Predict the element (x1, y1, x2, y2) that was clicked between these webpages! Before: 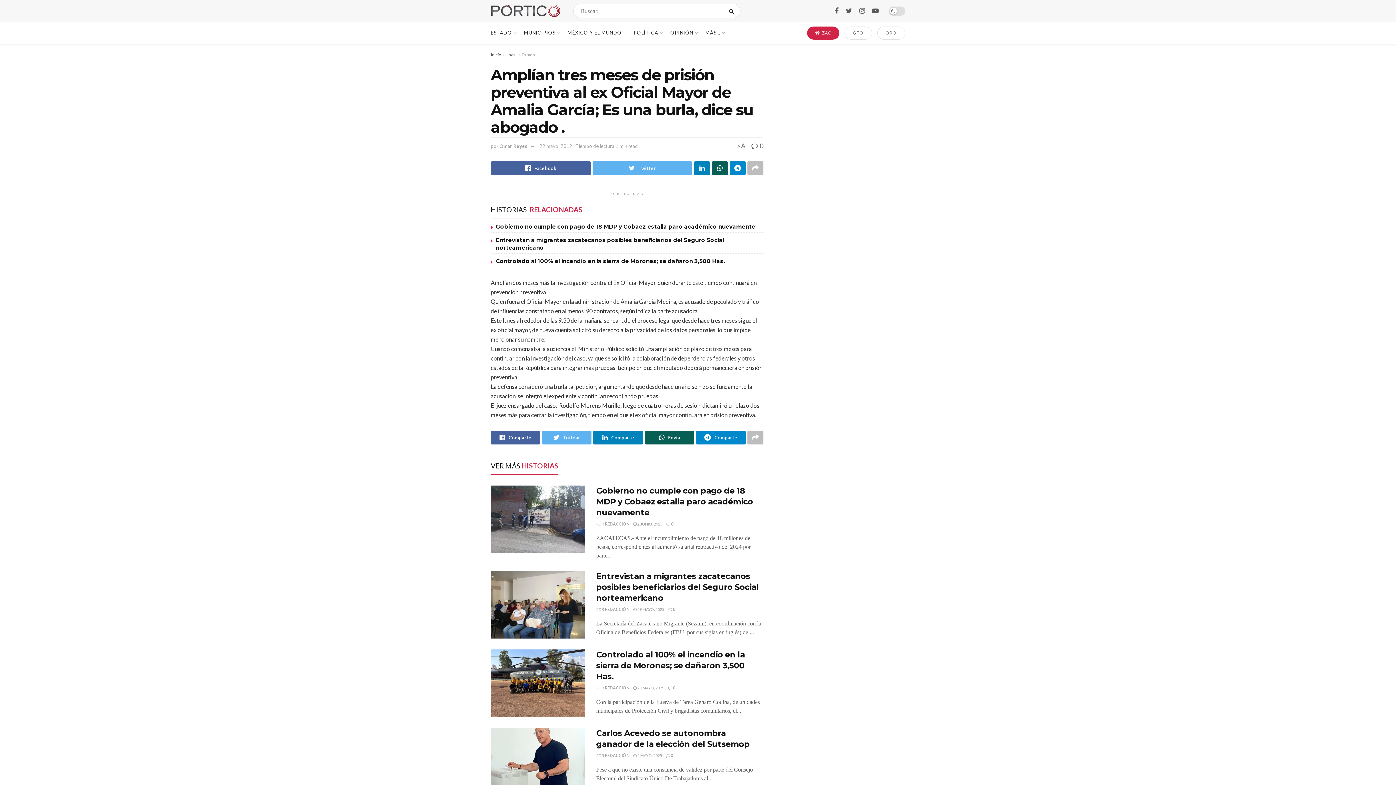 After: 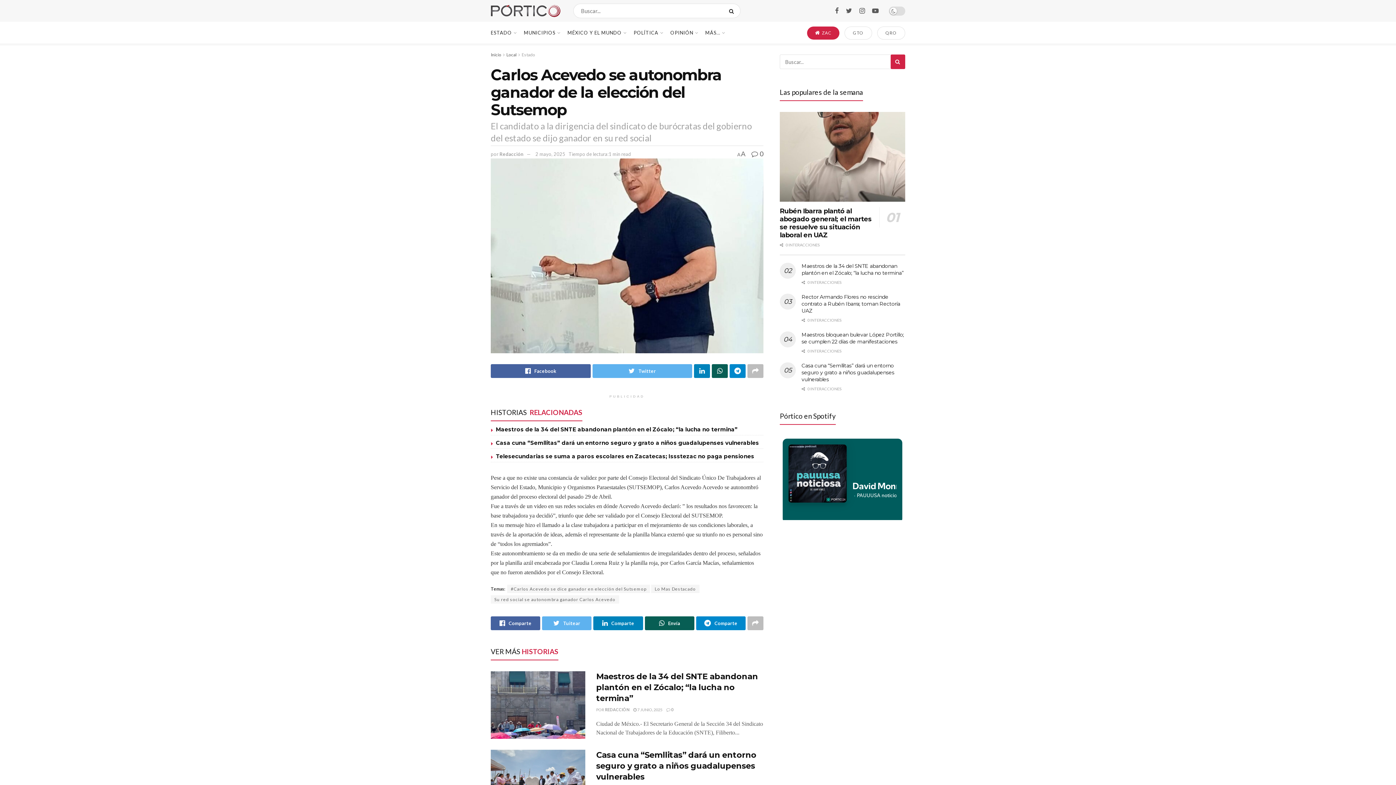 Action: bbox: (666, 753, 673, 758) label:  0